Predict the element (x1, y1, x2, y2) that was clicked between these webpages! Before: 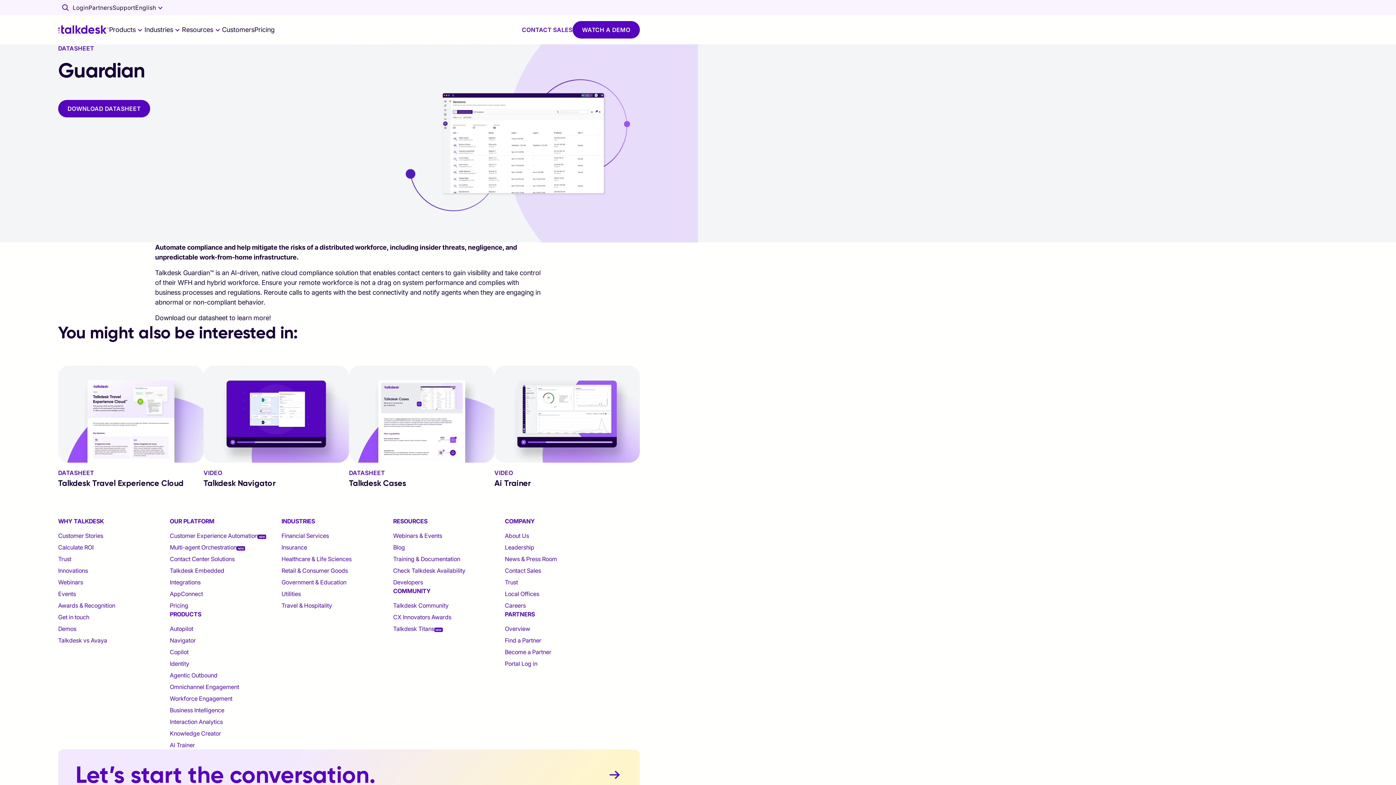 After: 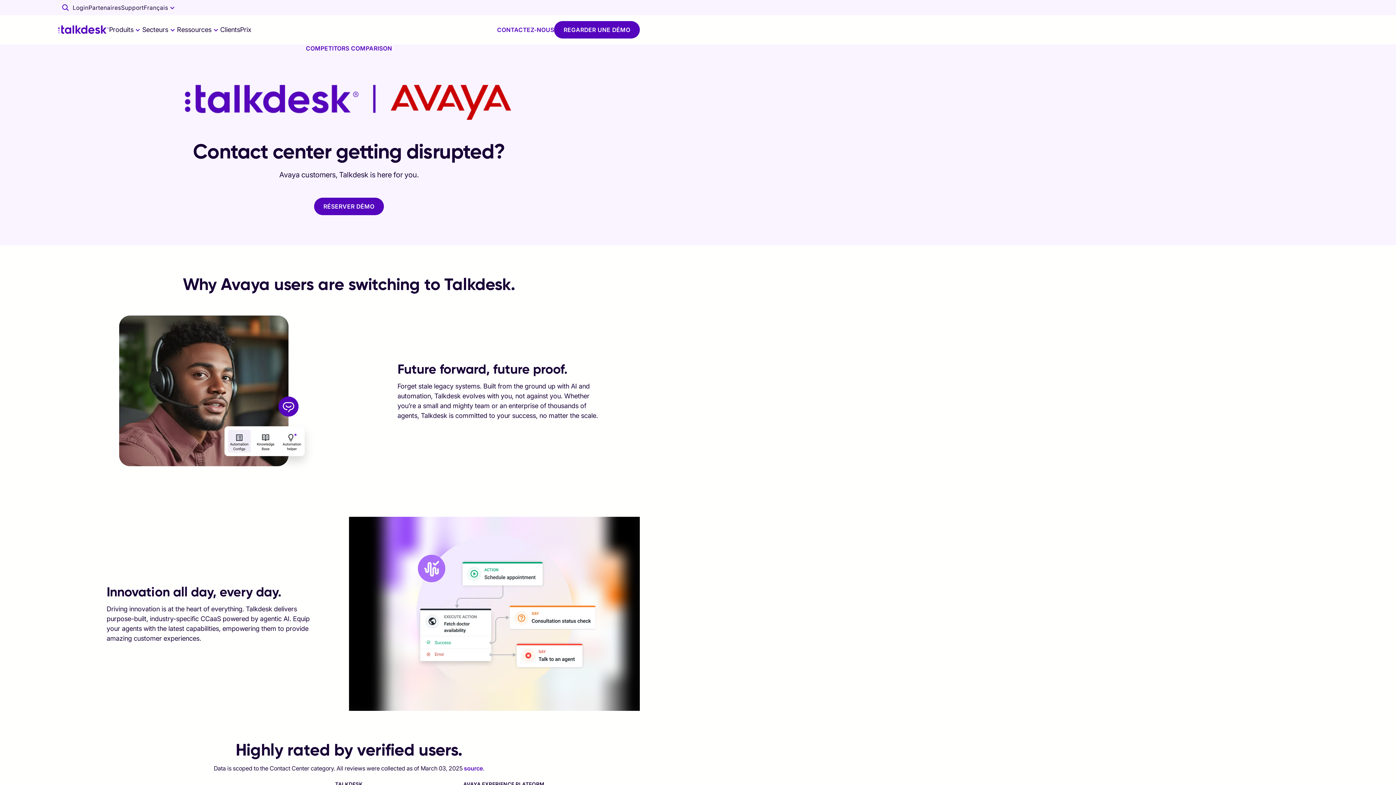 Action: bbox: (58, 636, 107, 644) label: Talkdesk vs Avaya